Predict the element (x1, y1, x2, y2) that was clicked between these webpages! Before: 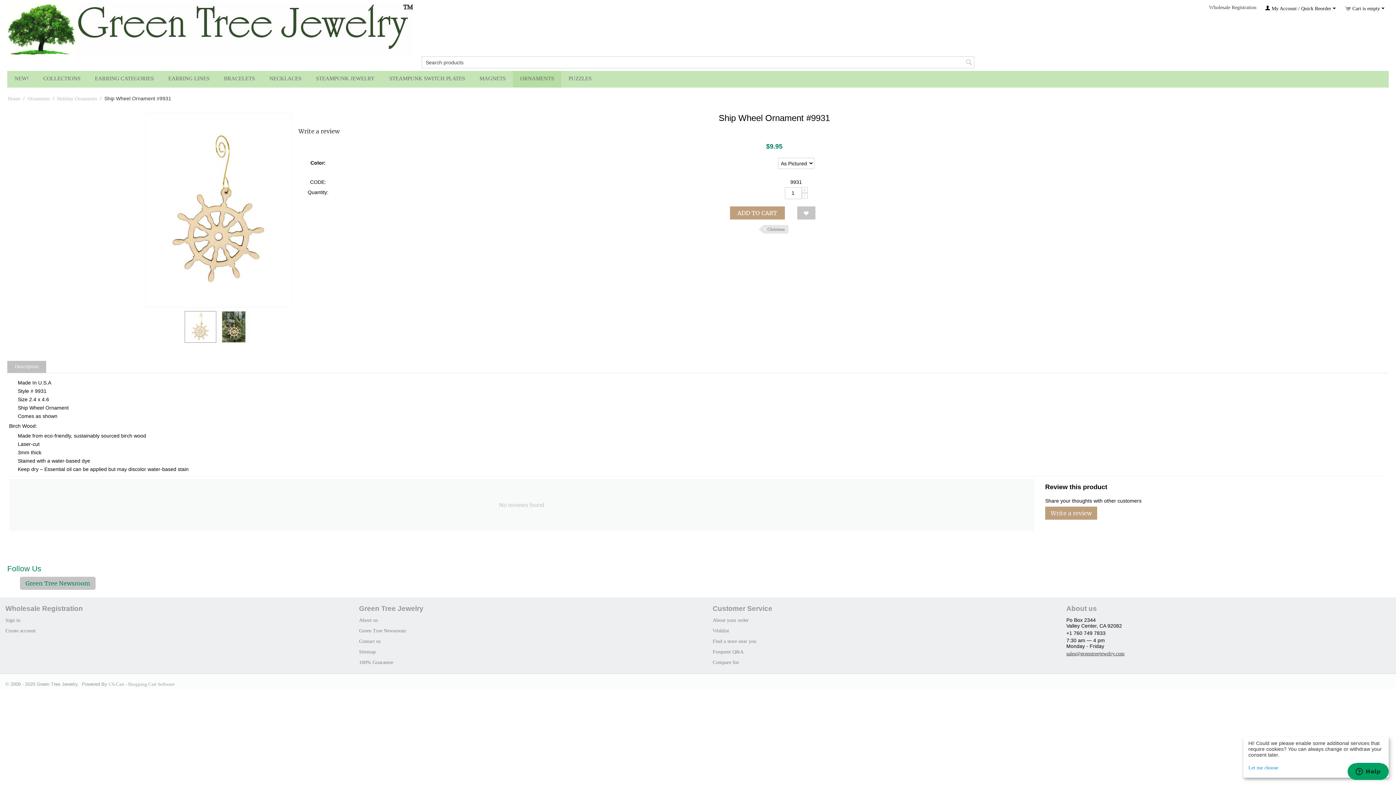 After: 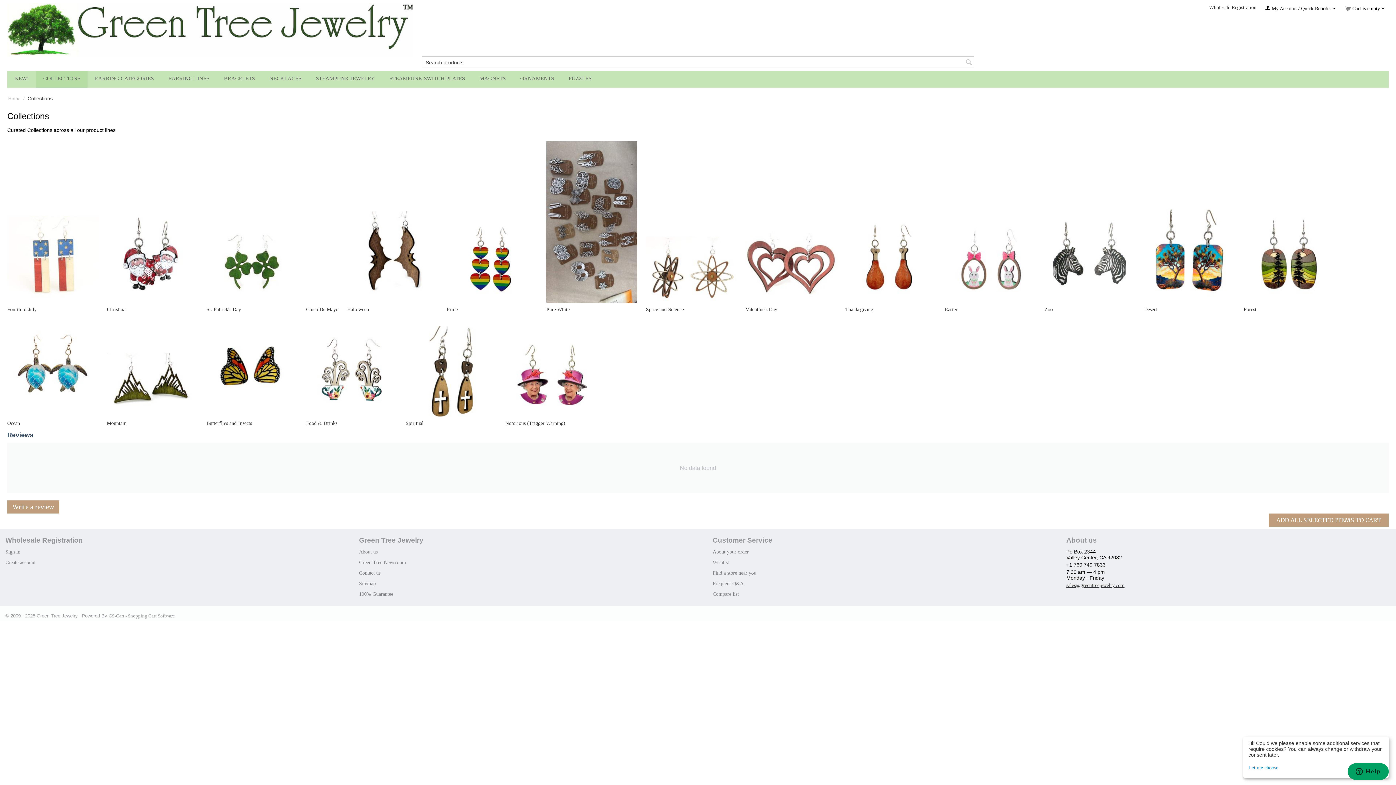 Action: bbox: (36, 70, 87, 87) label: COLLECTIONS